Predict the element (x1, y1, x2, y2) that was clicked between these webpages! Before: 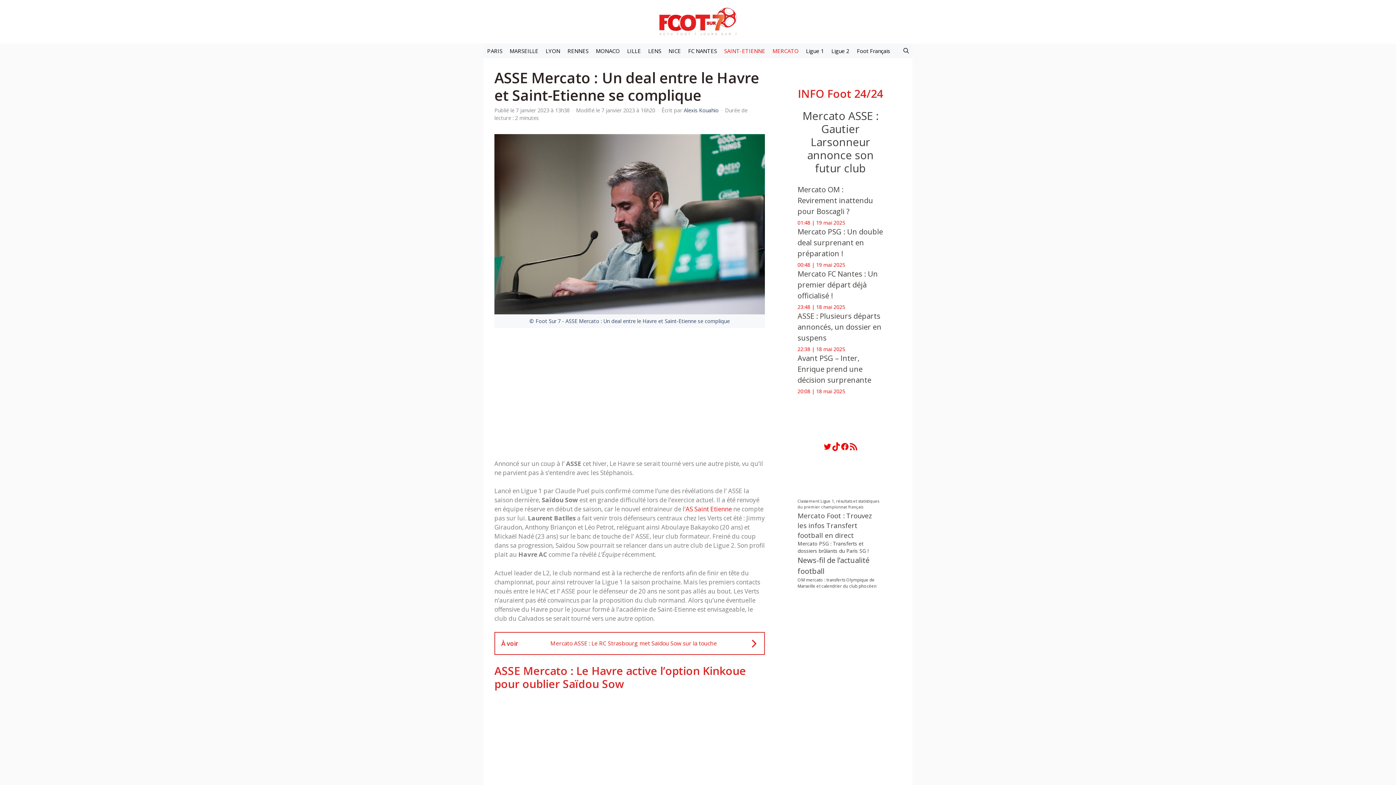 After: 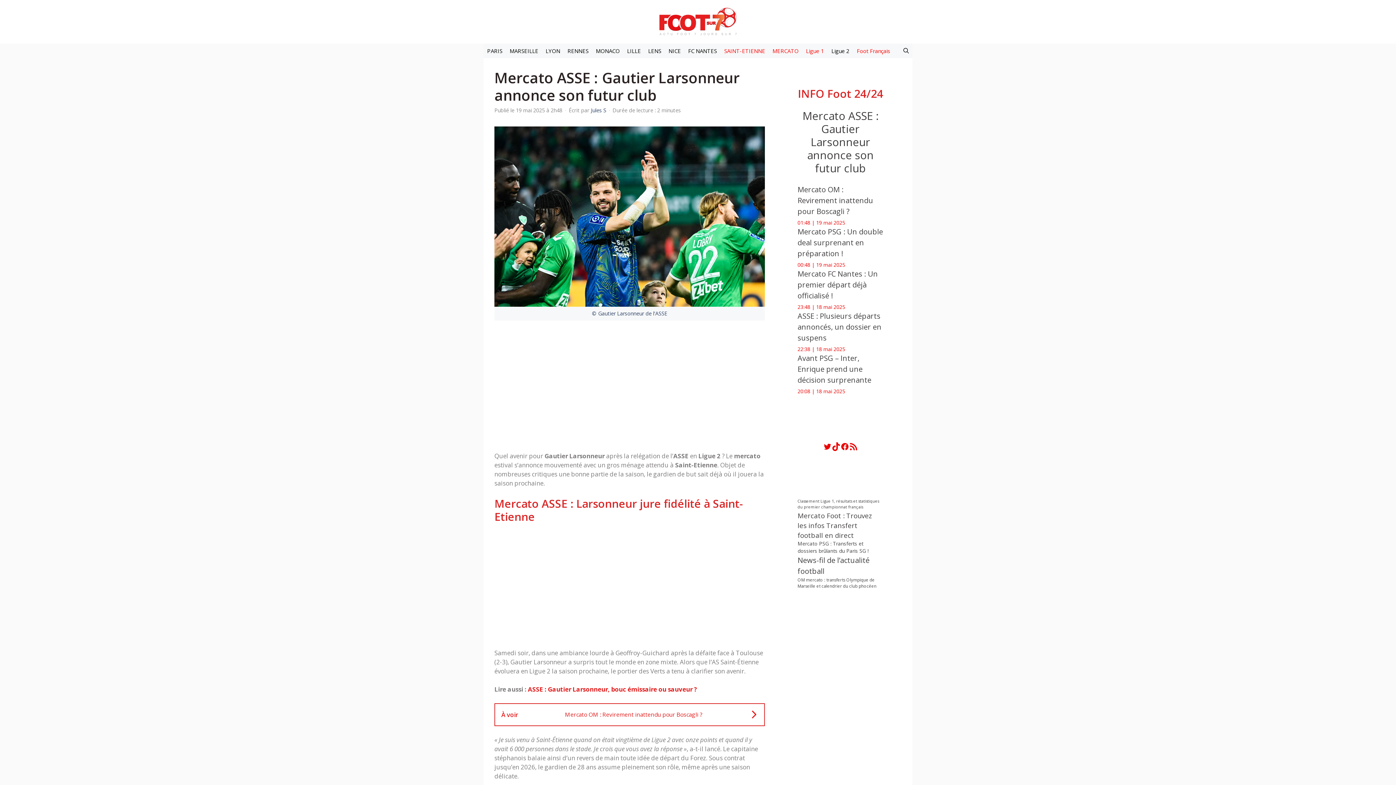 Action: bbox: (802, 108, 878, 175) label: Mercato ASSE : Gautier Larsonneur annonce son futur club